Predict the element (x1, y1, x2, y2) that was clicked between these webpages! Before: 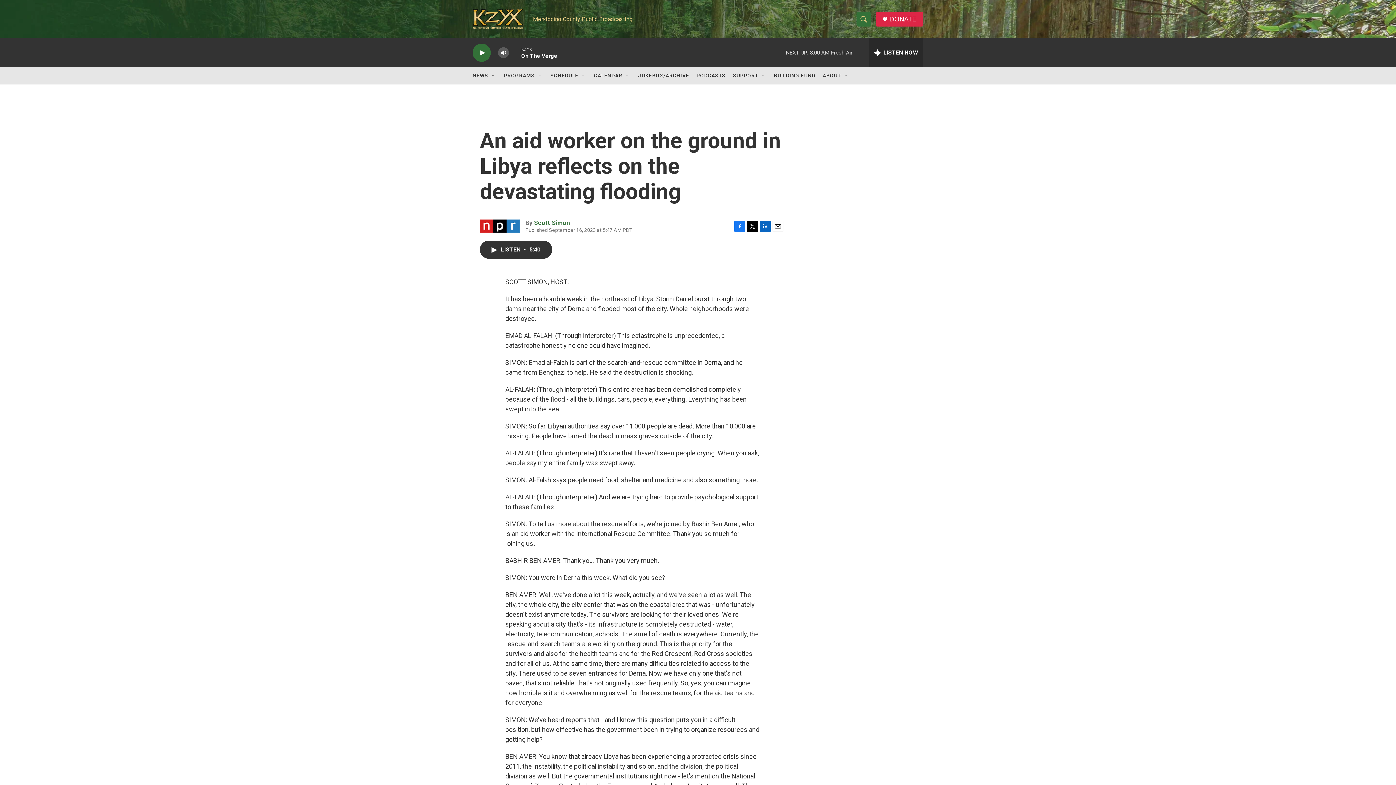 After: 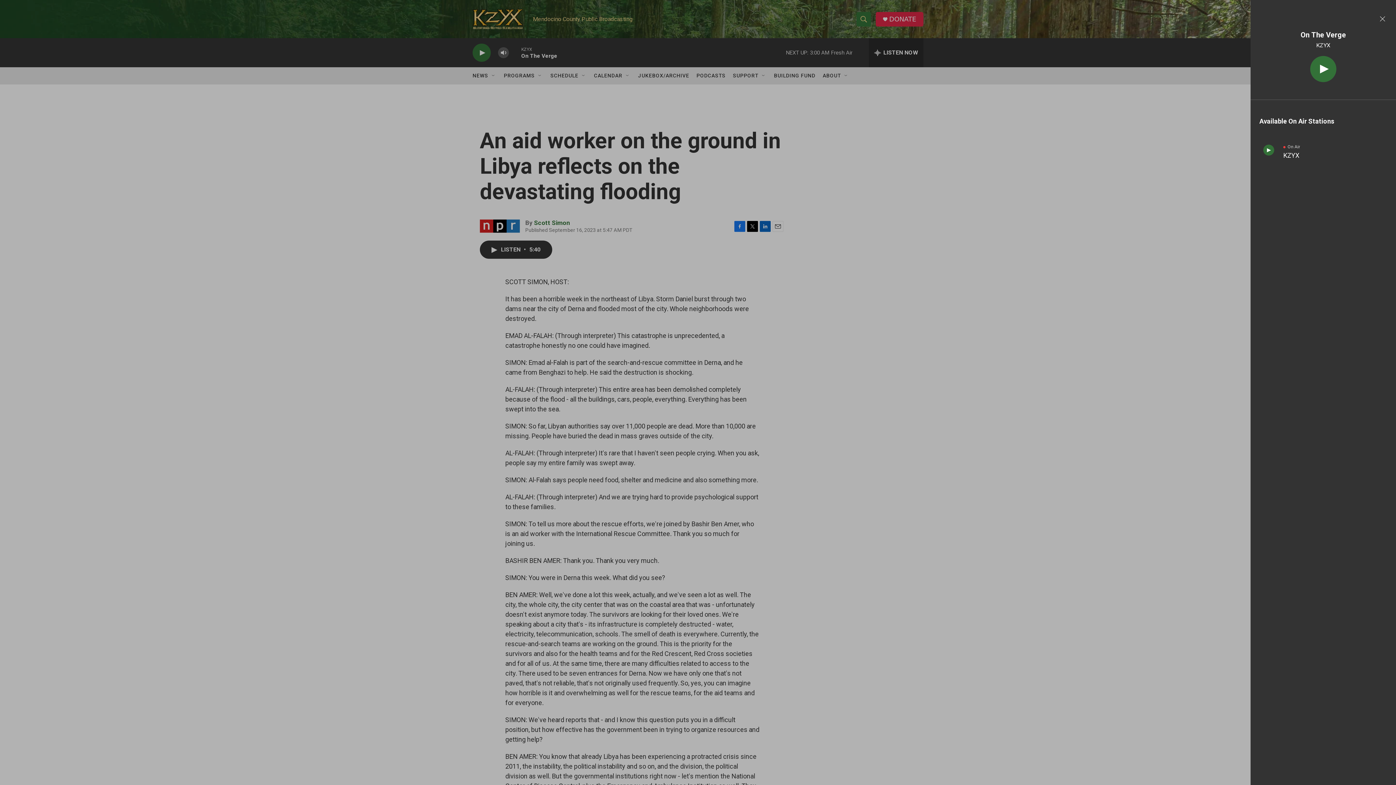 Action: bbox: (869, 38, 923, 67) label: all streams